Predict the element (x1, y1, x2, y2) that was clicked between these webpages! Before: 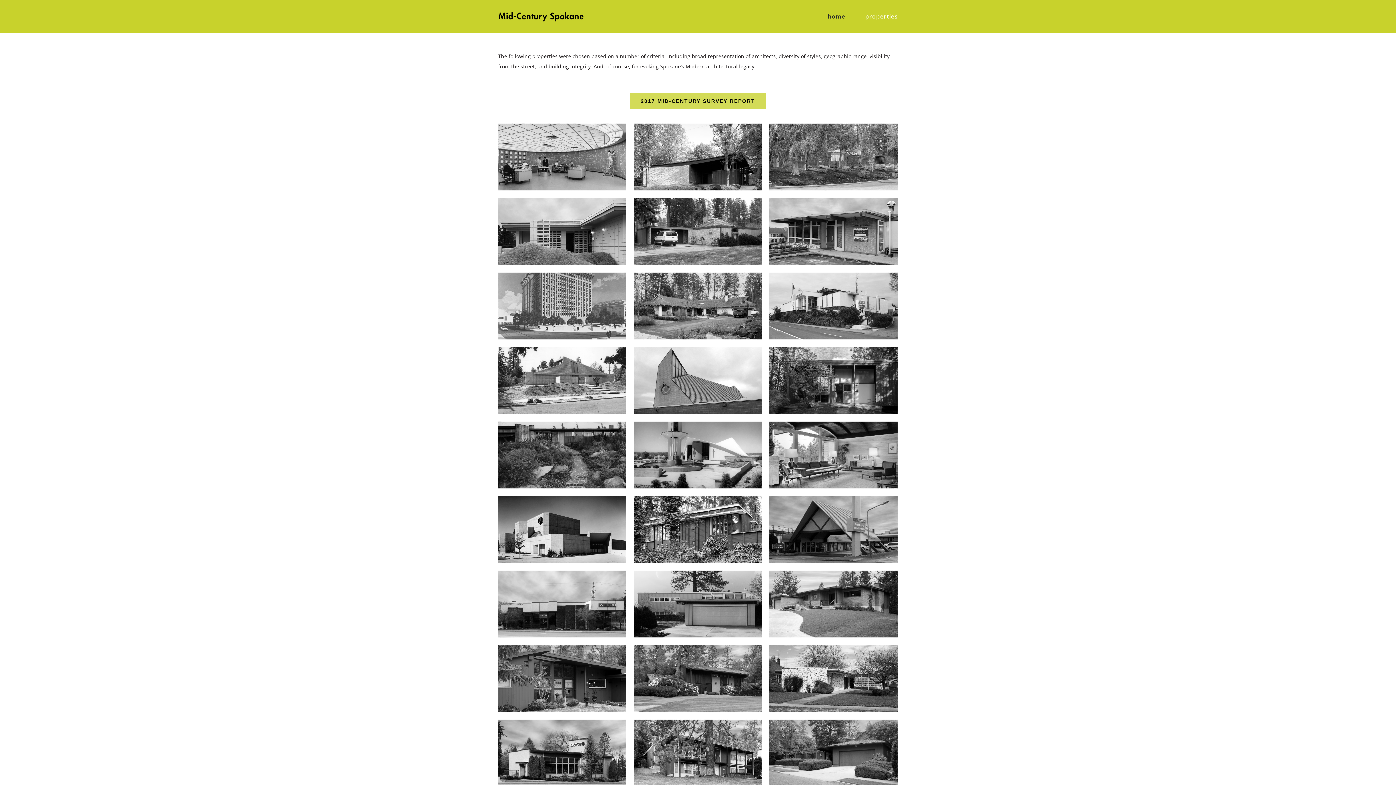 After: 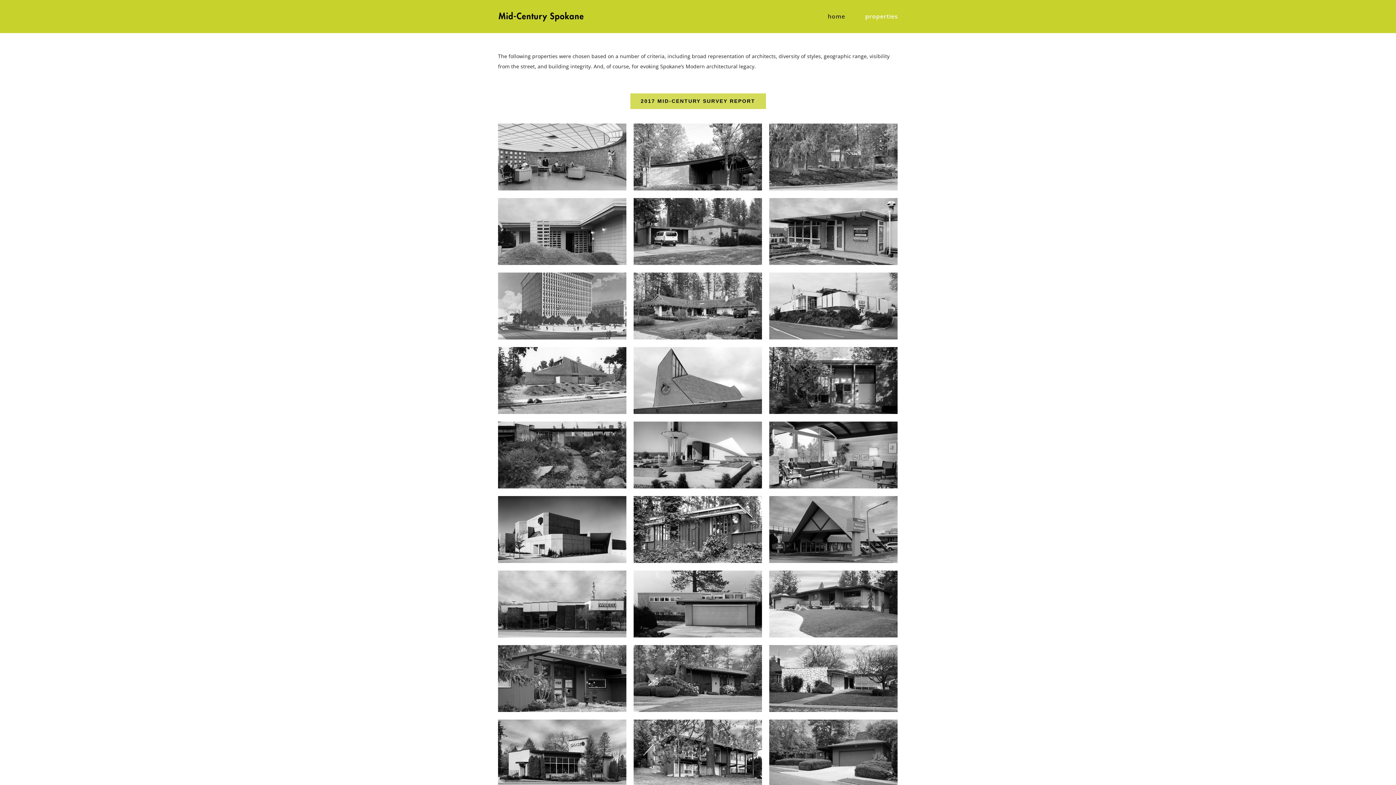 Action: bbox: (865, 0, 898, 31) label: properties